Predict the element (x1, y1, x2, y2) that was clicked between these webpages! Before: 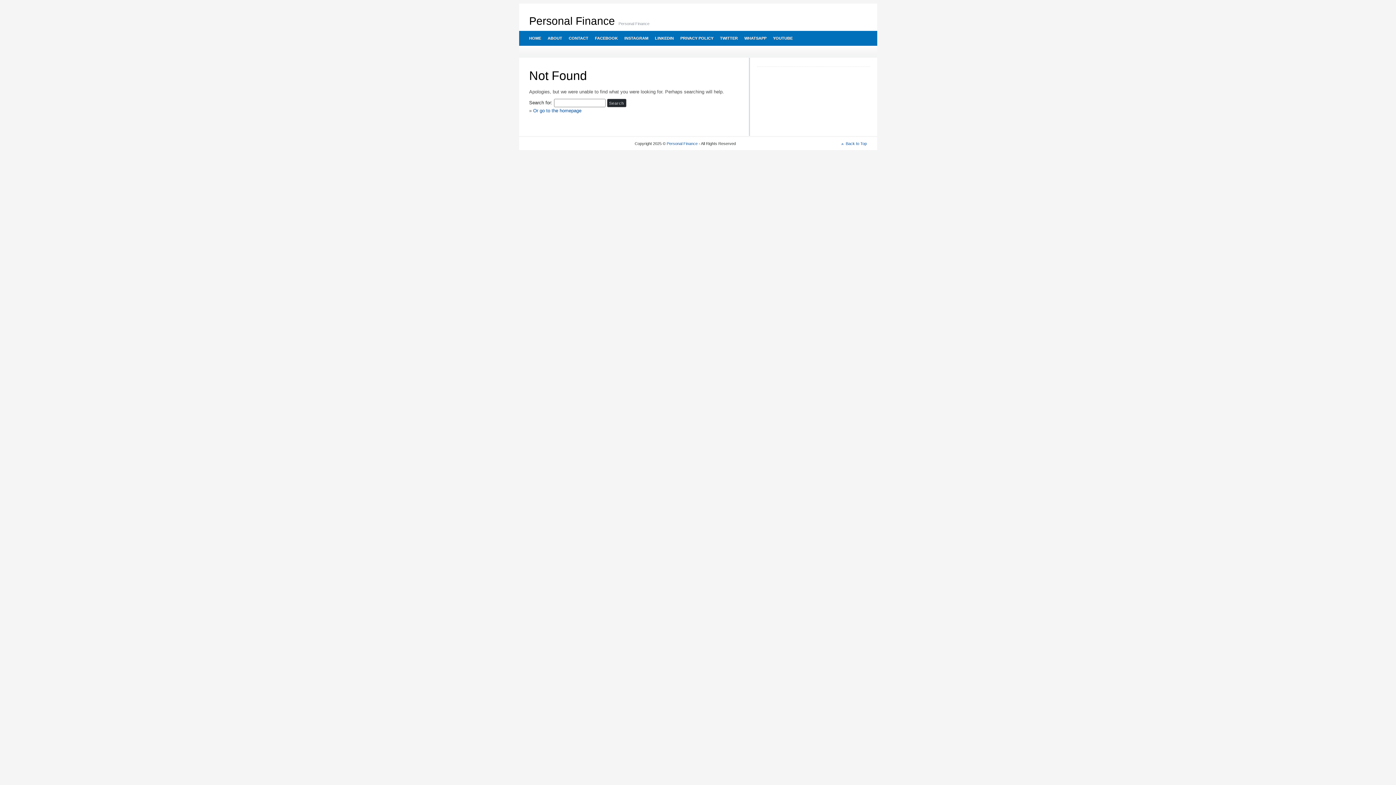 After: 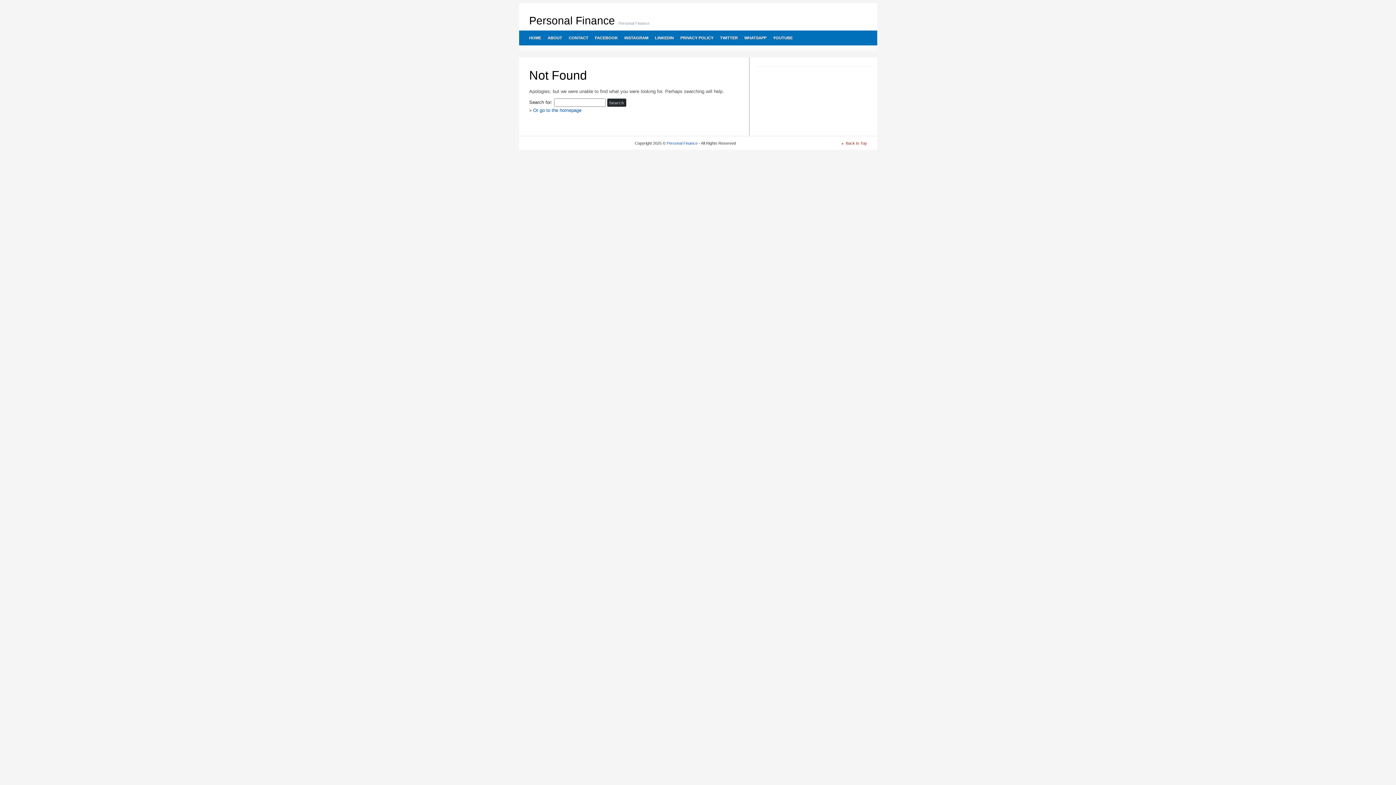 Action: bbox: (841, 141, 867, 145) label: Back to Top